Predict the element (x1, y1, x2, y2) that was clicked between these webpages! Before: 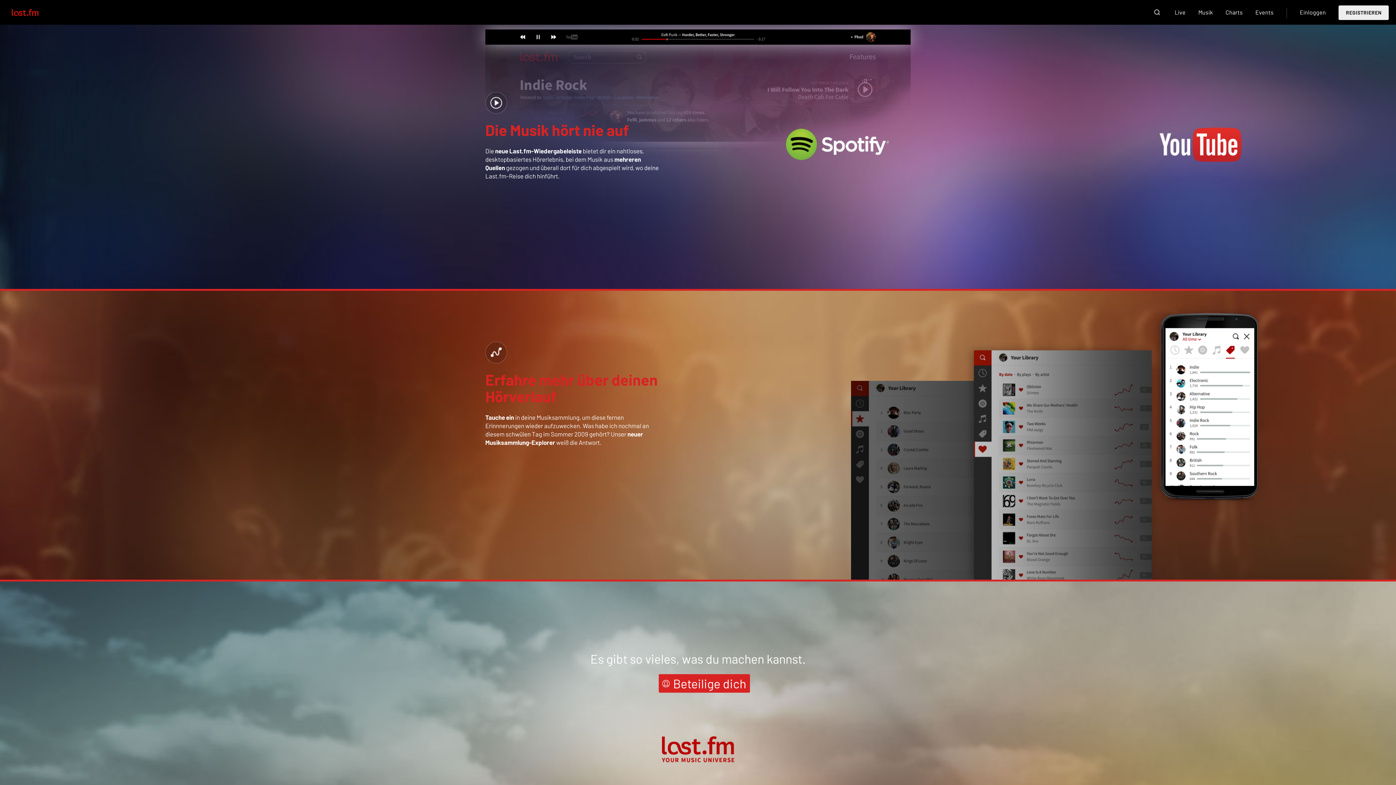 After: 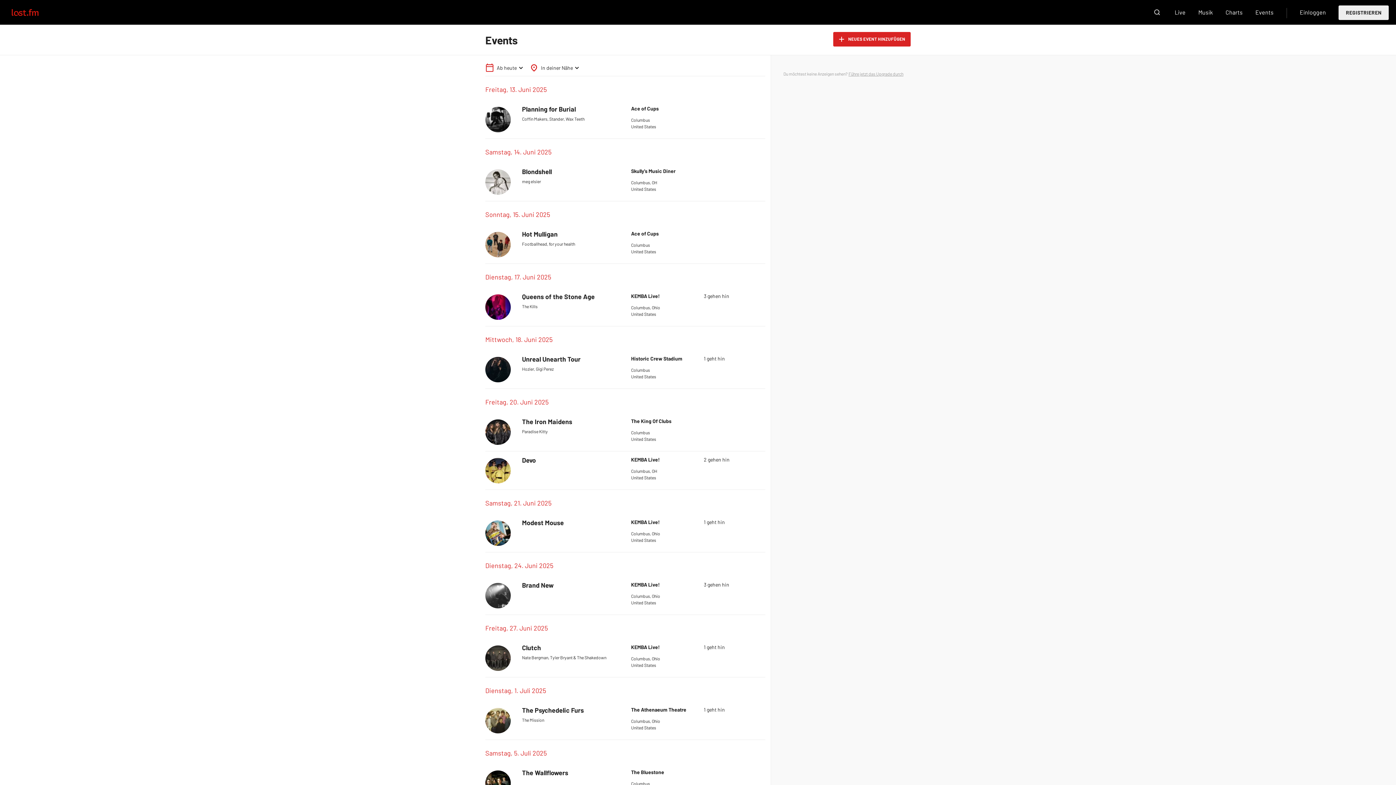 Action: label: Events bbox: (1255, 5, 1273, 19)